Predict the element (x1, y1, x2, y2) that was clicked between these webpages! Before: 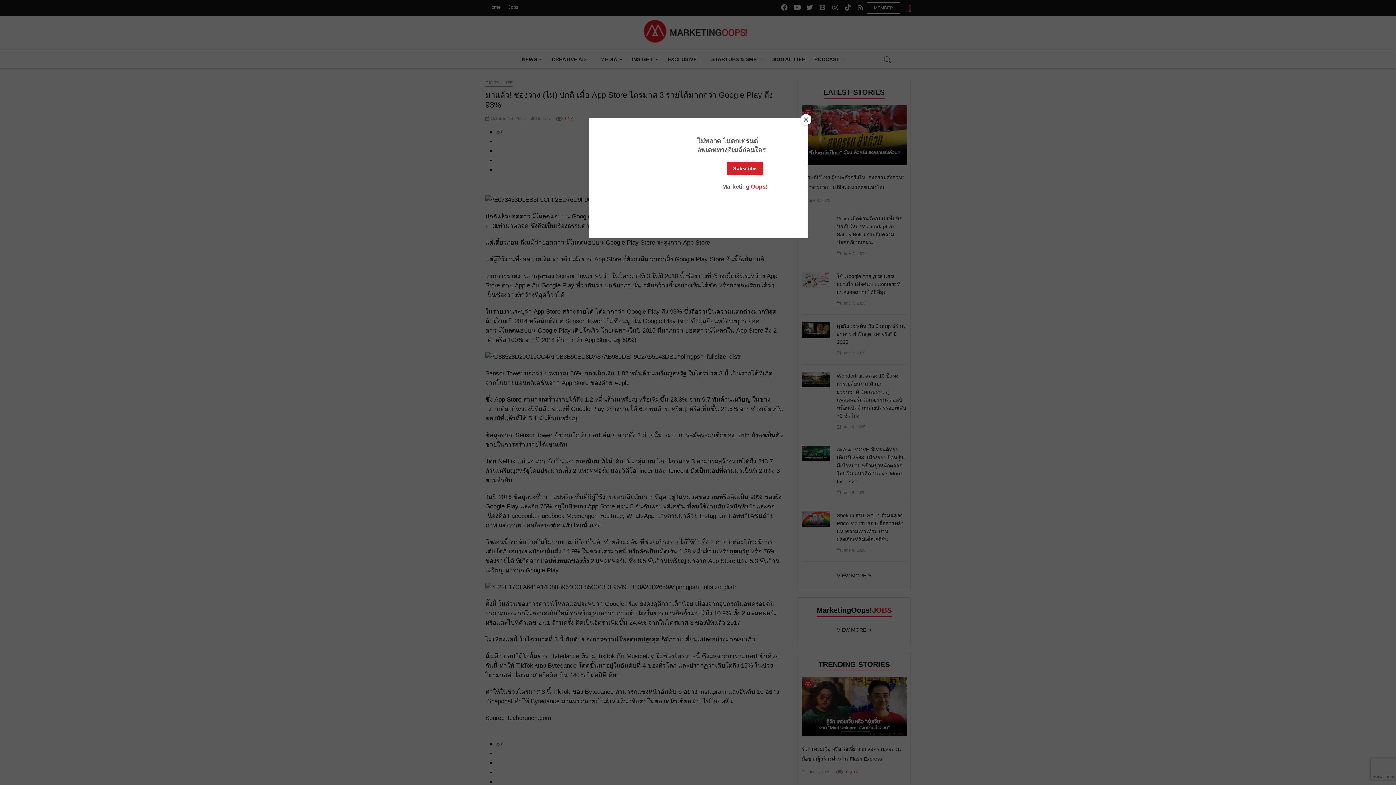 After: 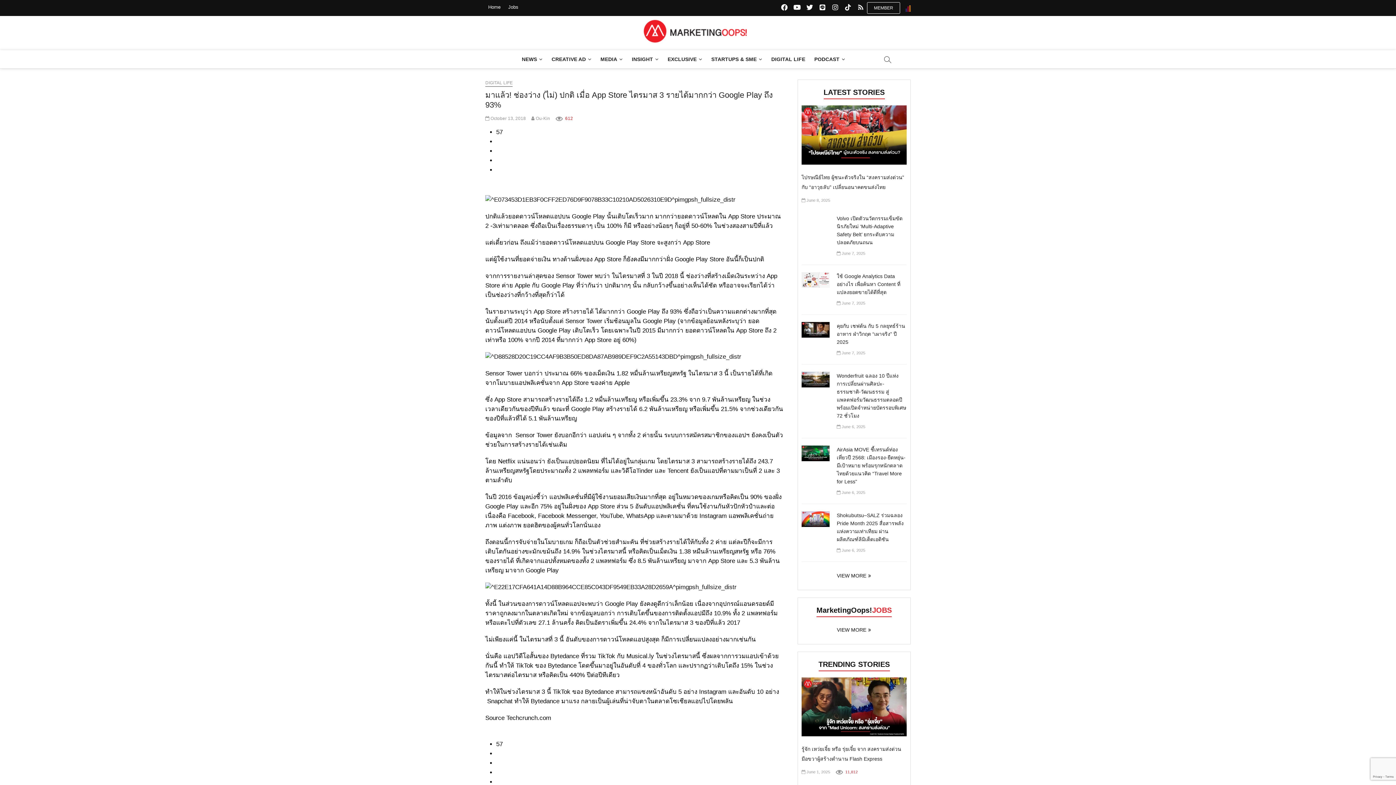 Action: bbox: (800, 114, 811, 125) label: Close